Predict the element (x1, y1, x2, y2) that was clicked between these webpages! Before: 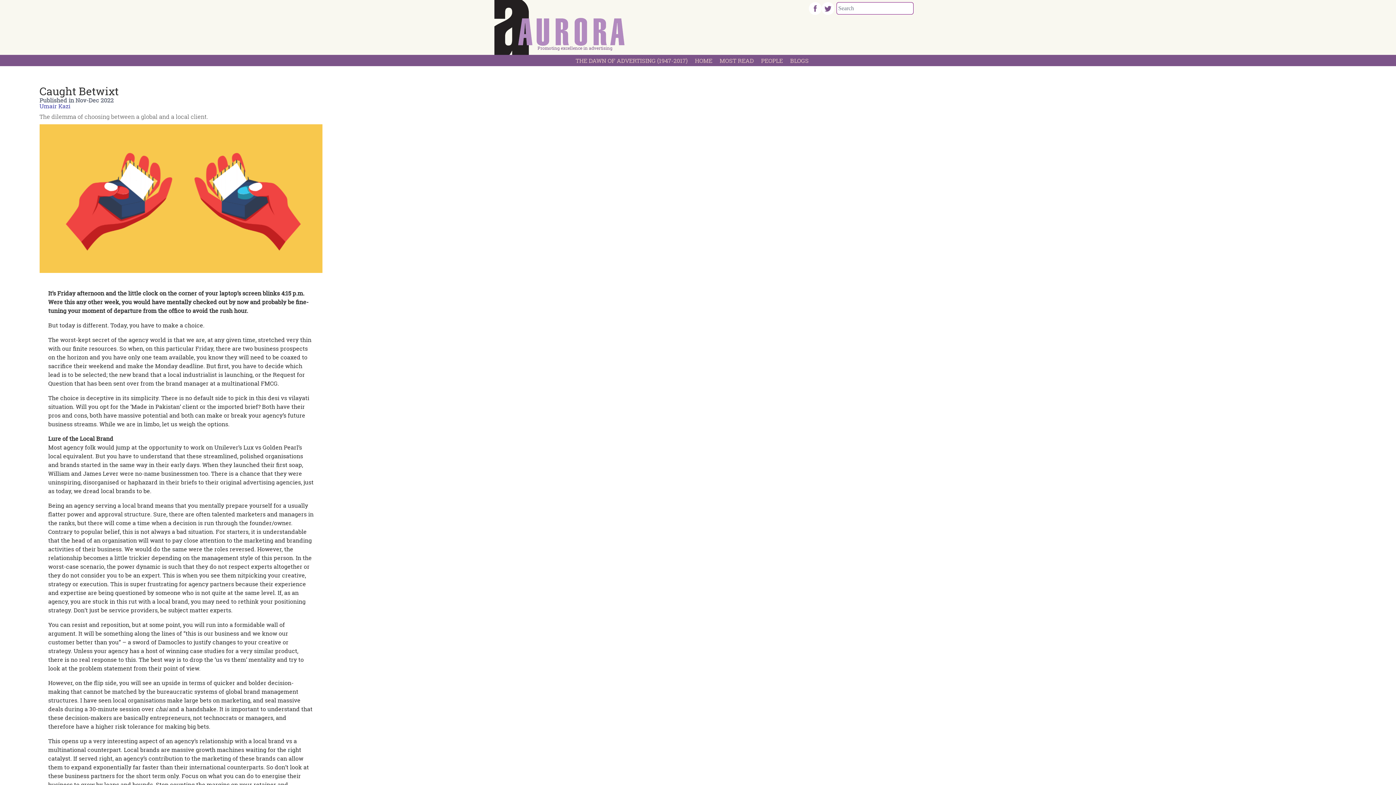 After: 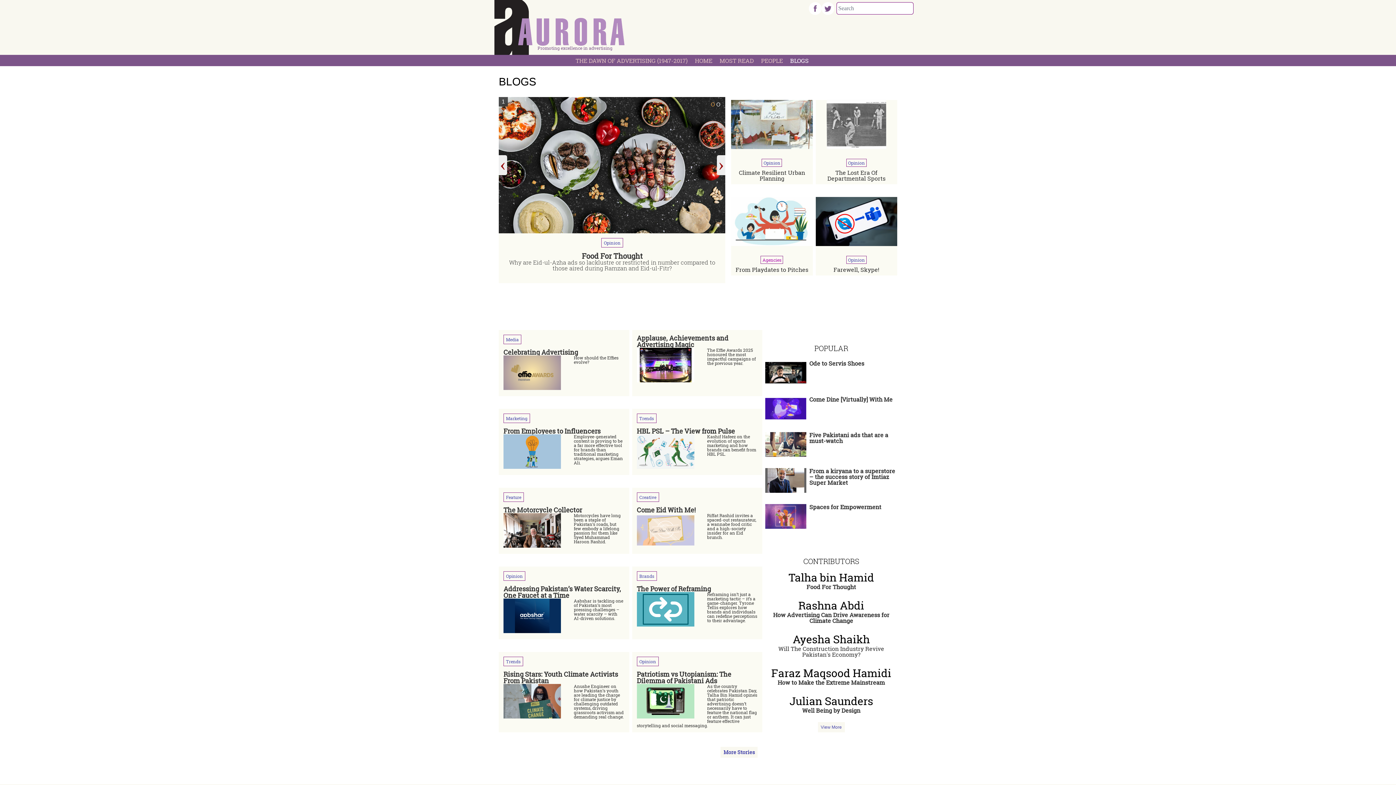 Action: label: BLOGS bbox: (786, 55, 812, 65)